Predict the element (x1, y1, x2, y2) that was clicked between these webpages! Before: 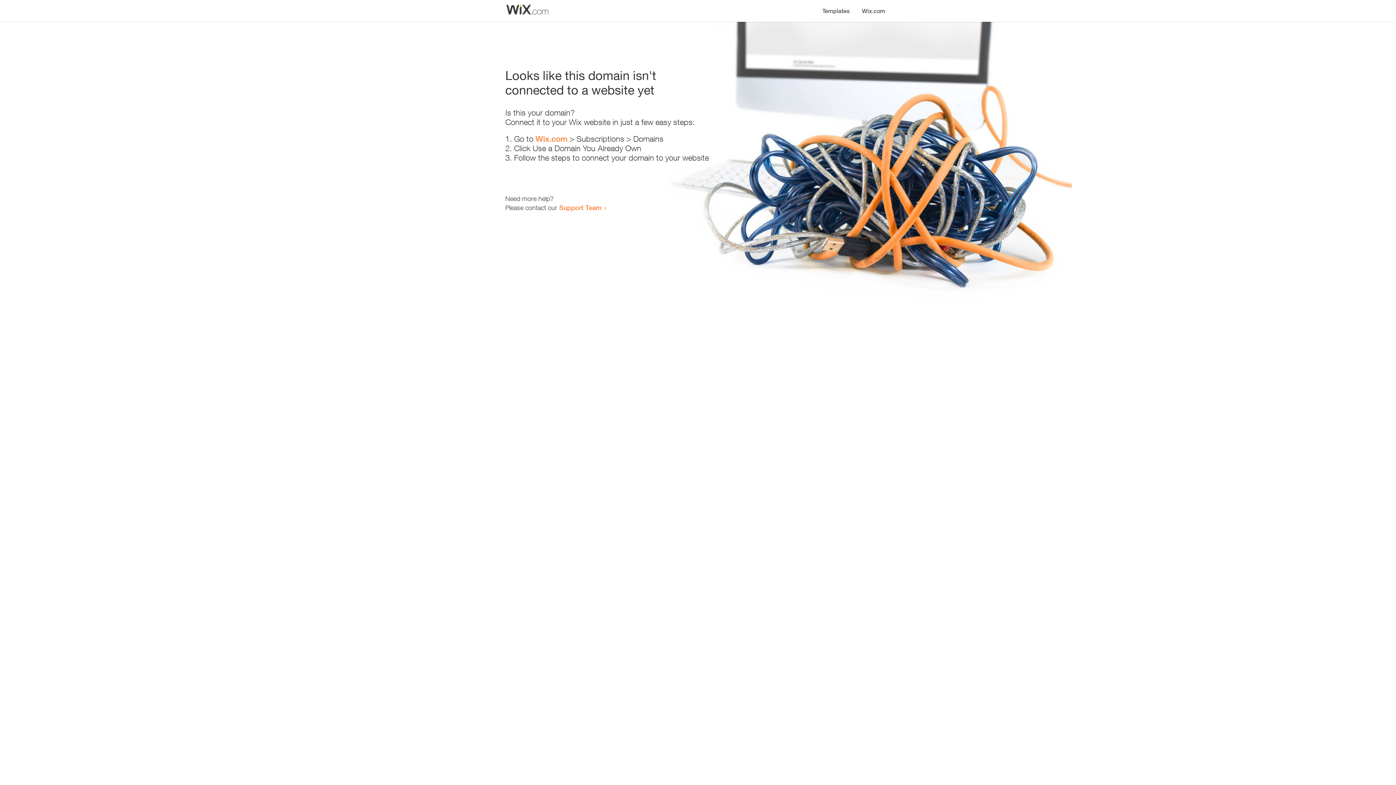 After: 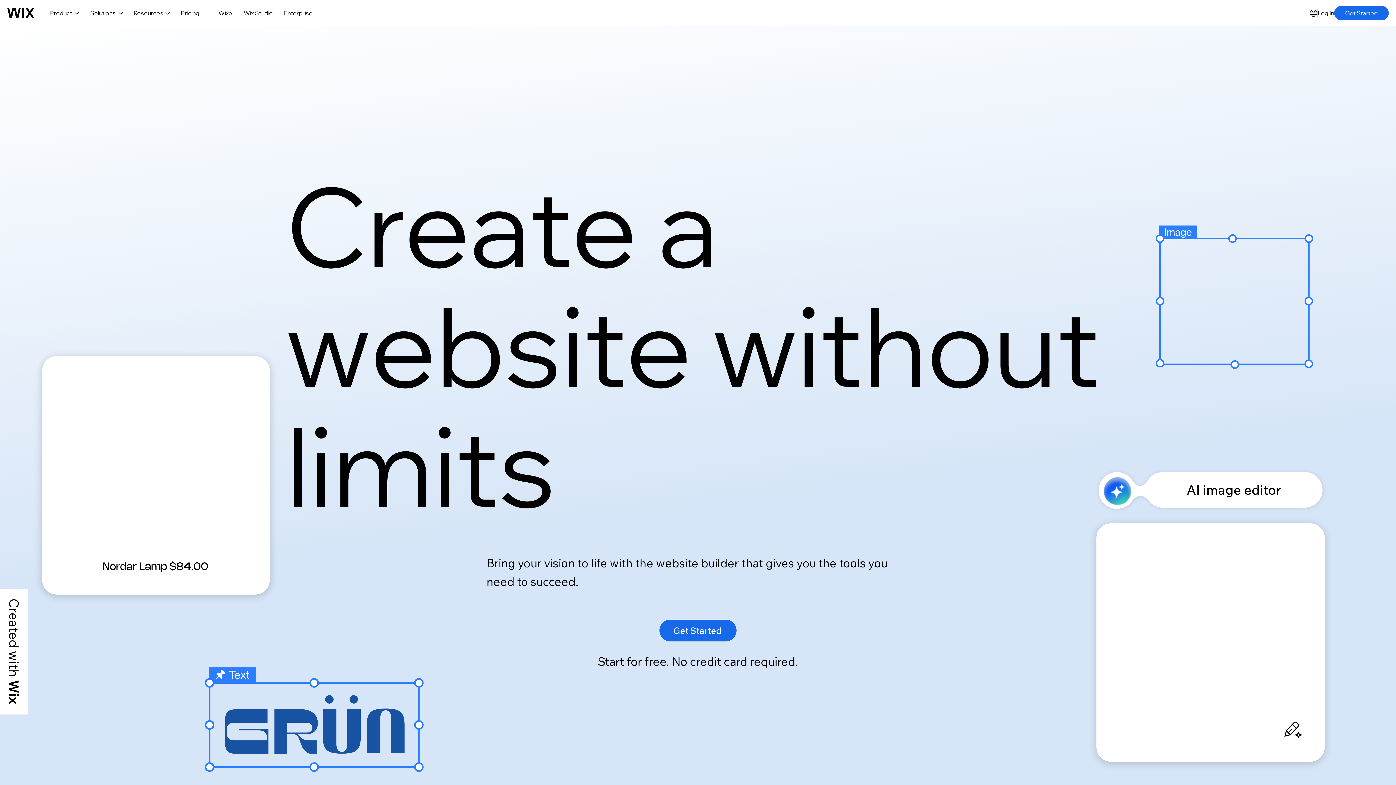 Action: bbox: (856, 0, 890, 14) label: Wix.com